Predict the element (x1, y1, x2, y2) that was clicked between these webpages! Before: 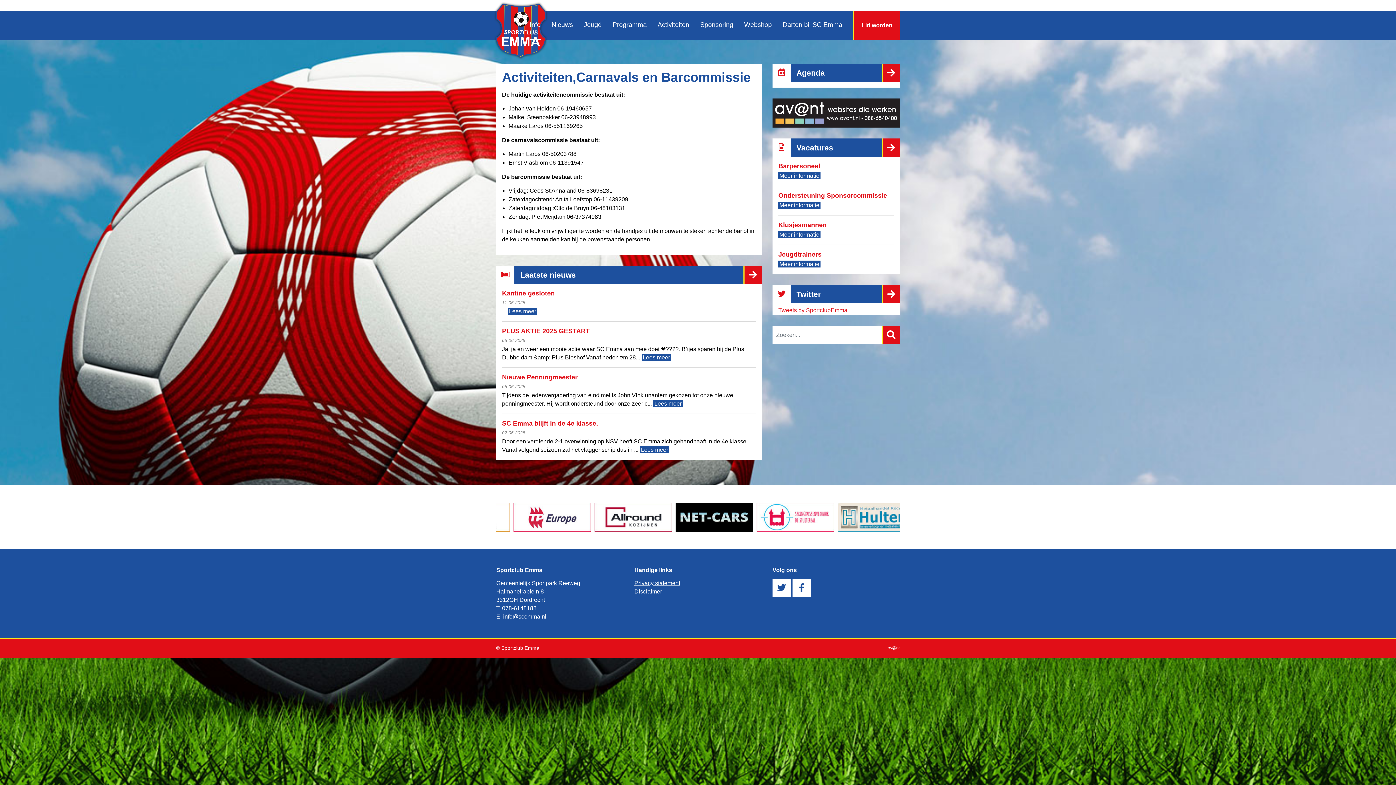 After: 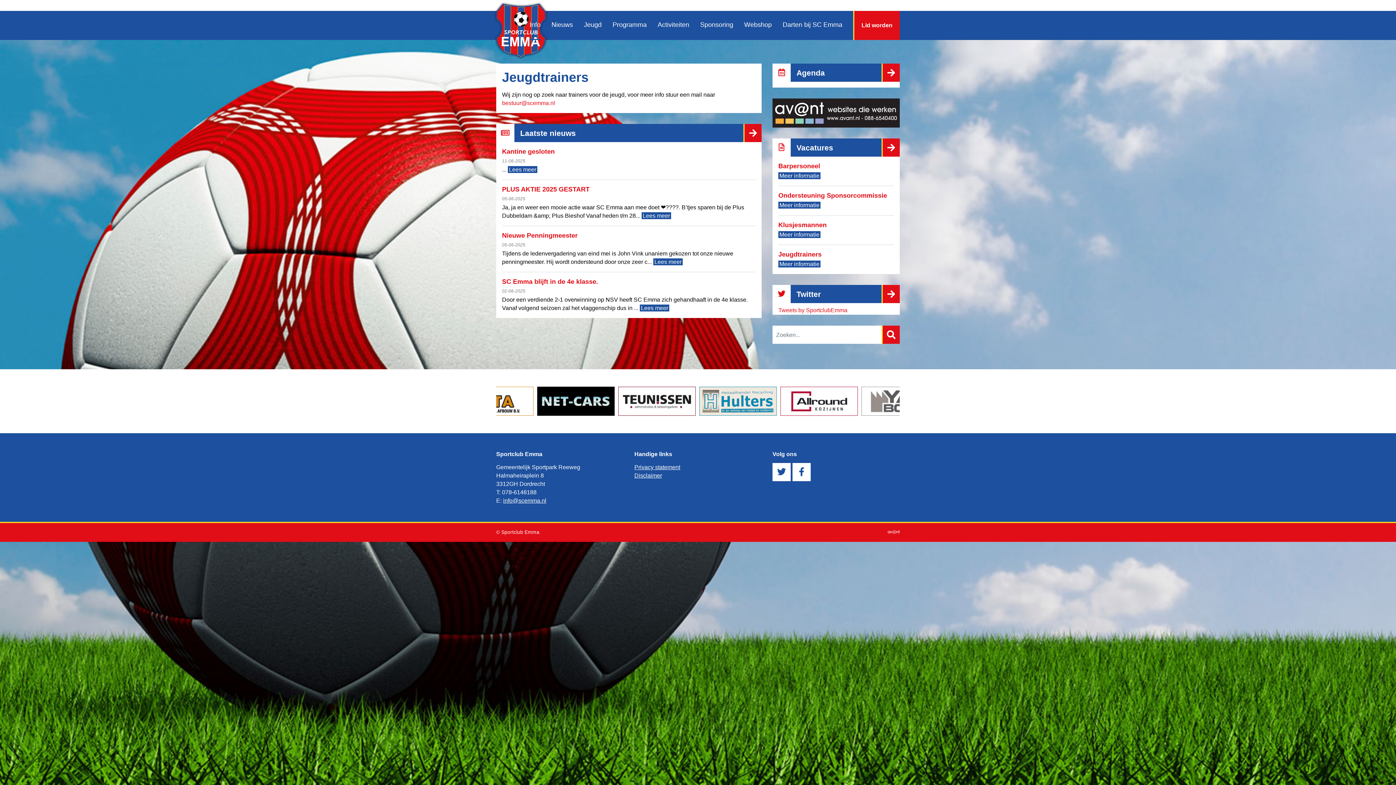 Action: bbox: (778, 250, 821, 258) label: Jeugdtrainers